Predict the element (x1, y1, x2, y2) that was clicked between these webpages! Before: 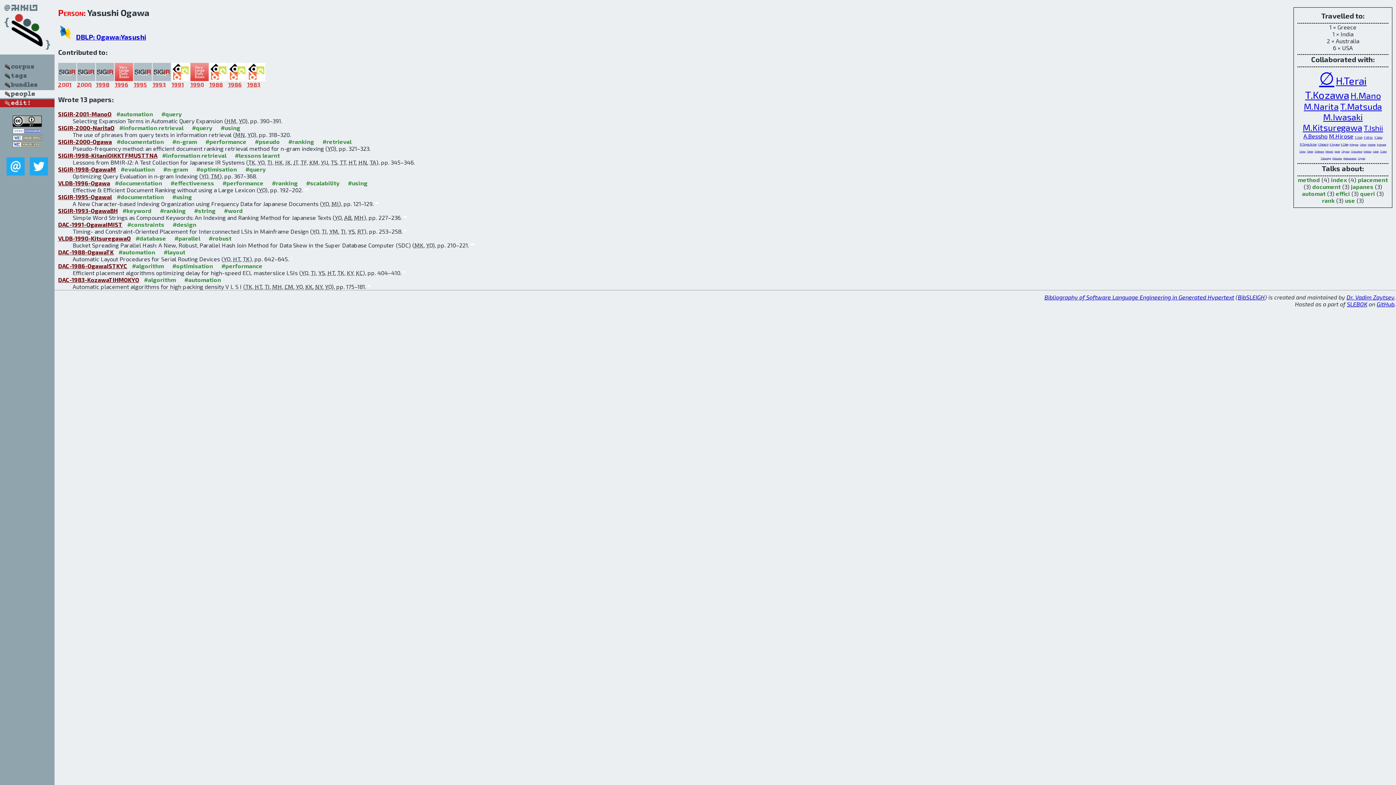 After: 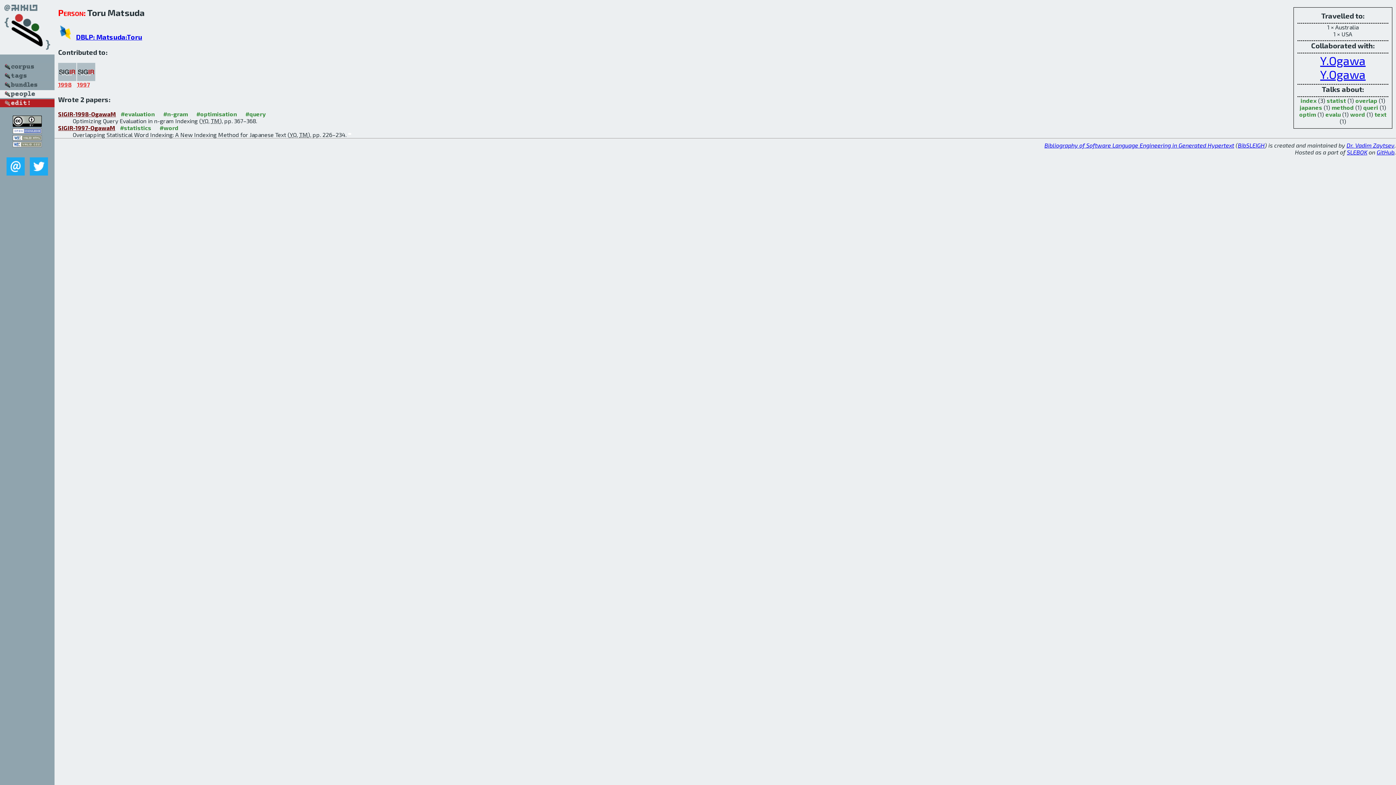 Action: bbox: (1340, 101, 1382, 111) label: T.Matsuda